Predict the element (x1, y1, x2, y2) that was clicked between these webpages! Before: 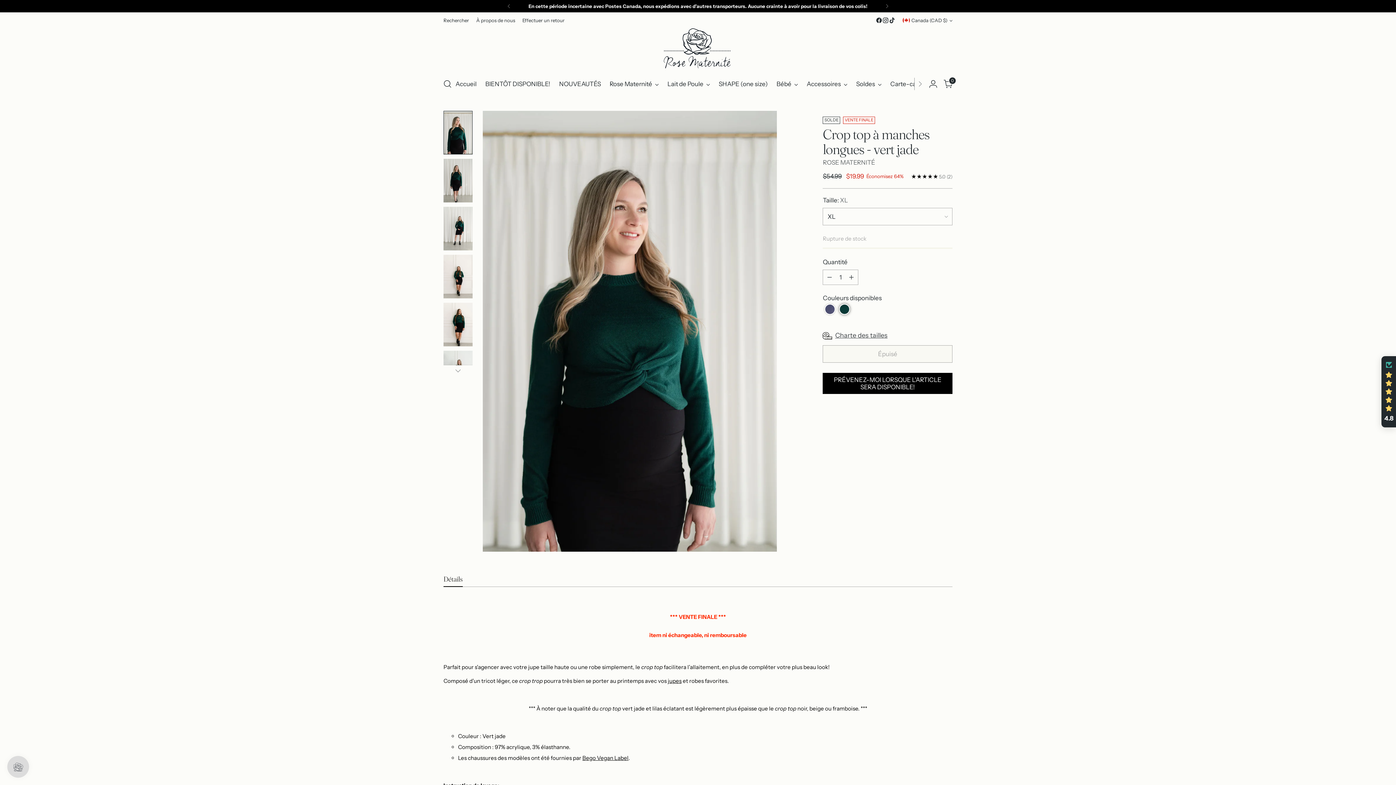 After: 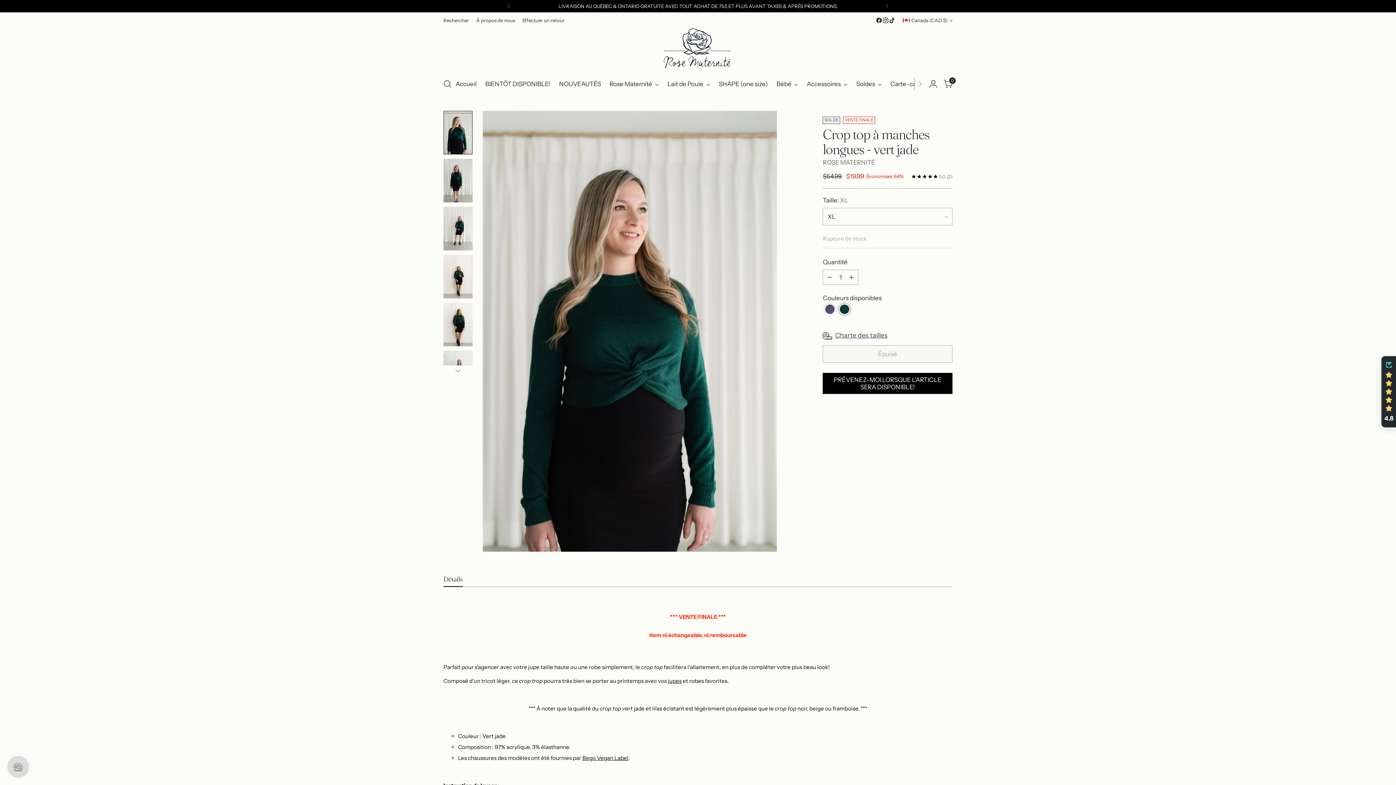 Action: label: Détails bbox: (443, 575, 462, 587)